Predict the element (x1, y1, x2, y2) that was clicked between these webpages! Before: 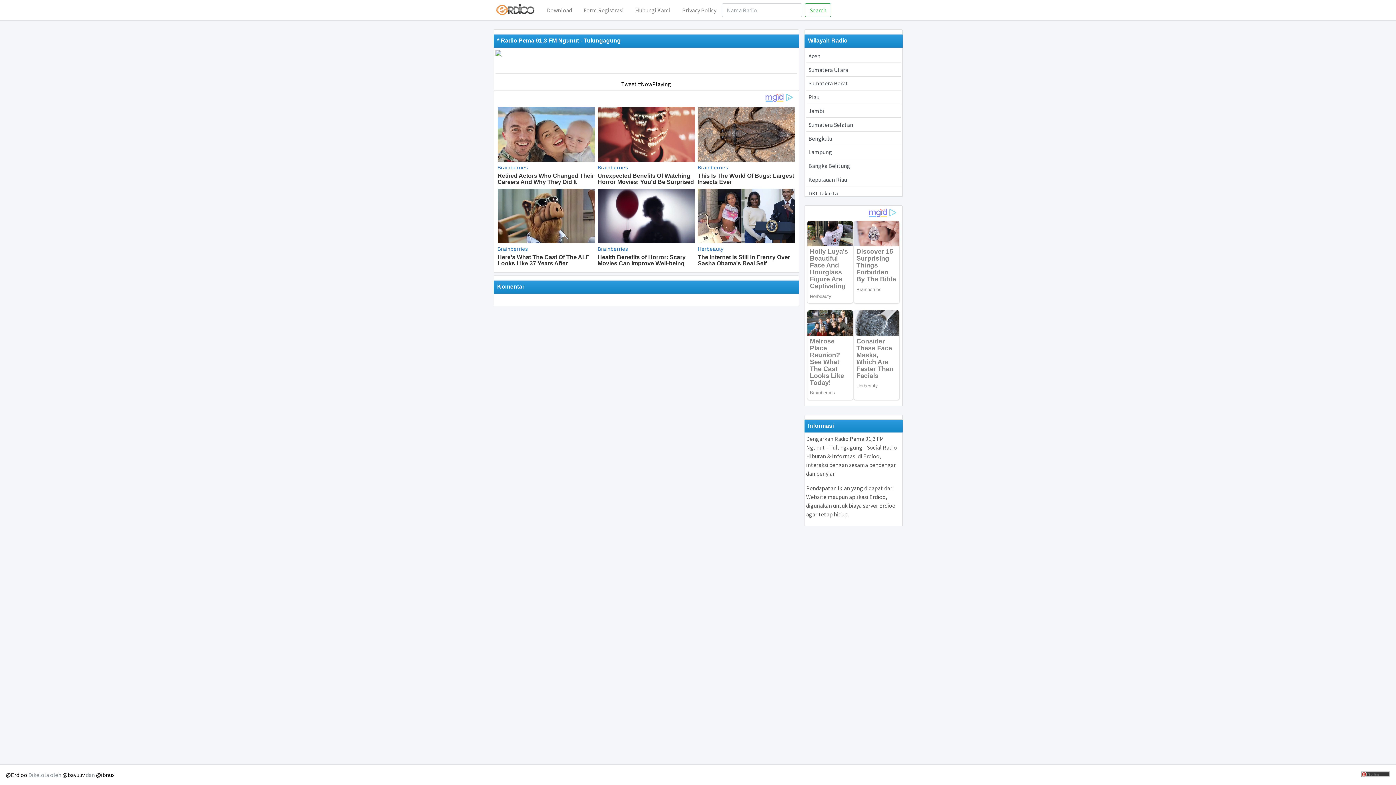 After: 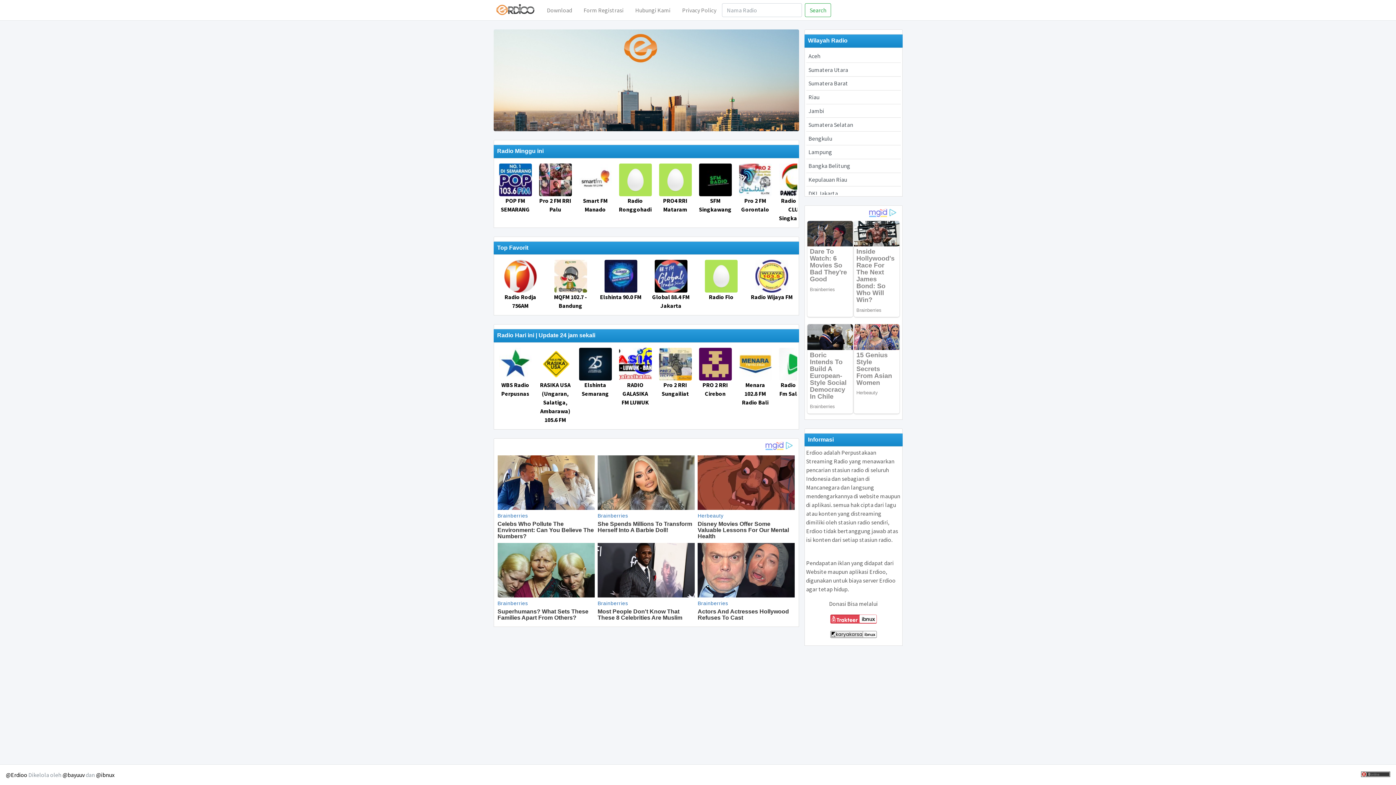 Action: bbox: (493, 2, 538, 17)